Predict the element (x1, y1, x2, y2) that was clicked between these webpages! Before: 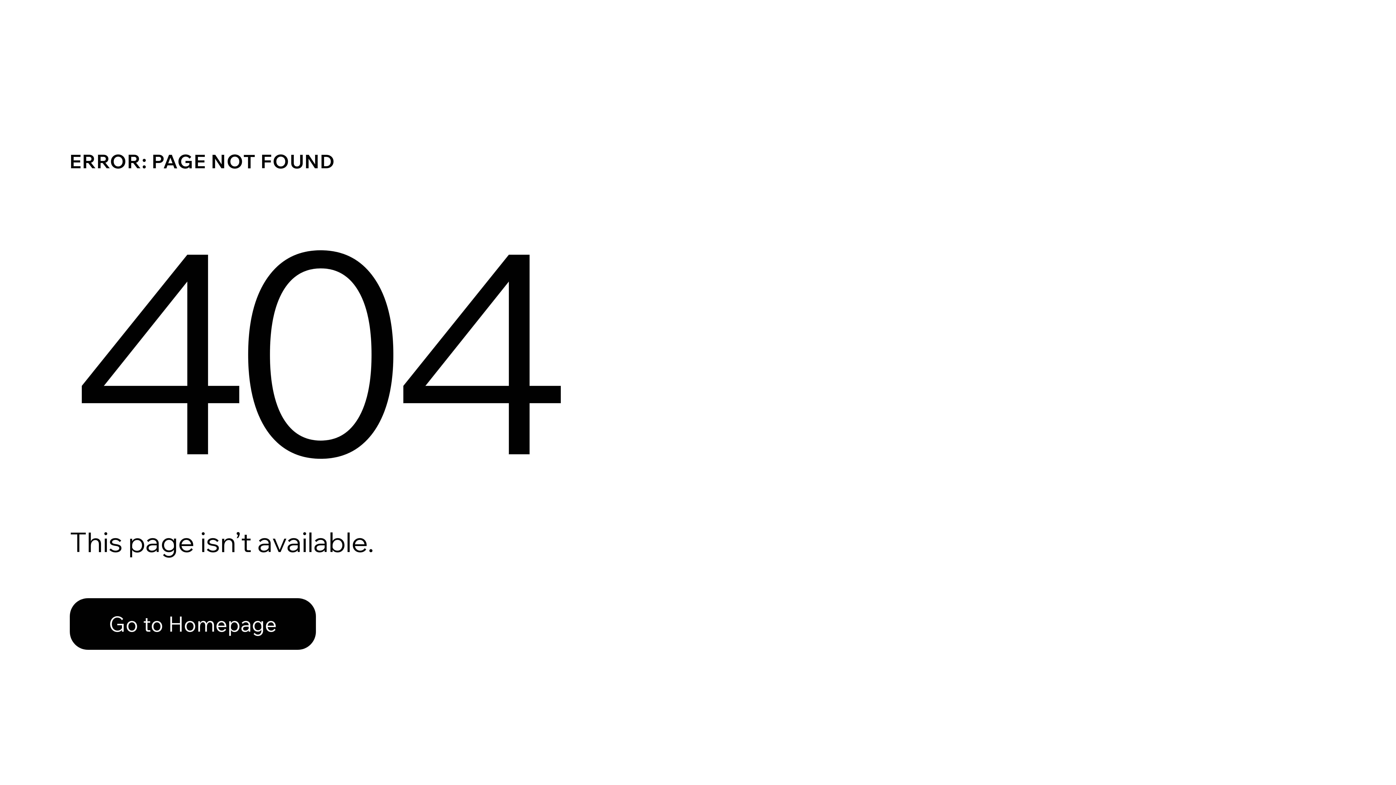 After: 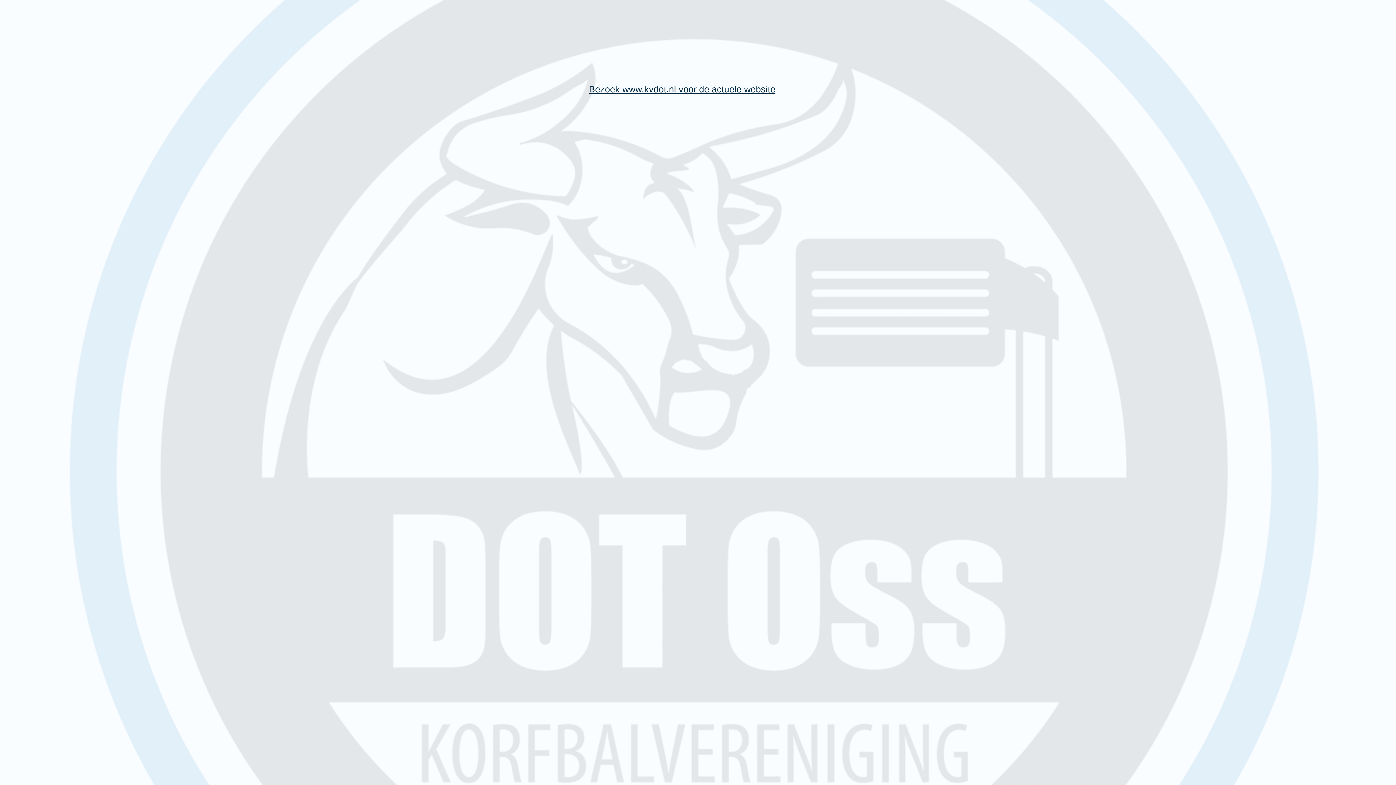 Action: bbox: (69, 582, 768, 659) label: Go to Homepage